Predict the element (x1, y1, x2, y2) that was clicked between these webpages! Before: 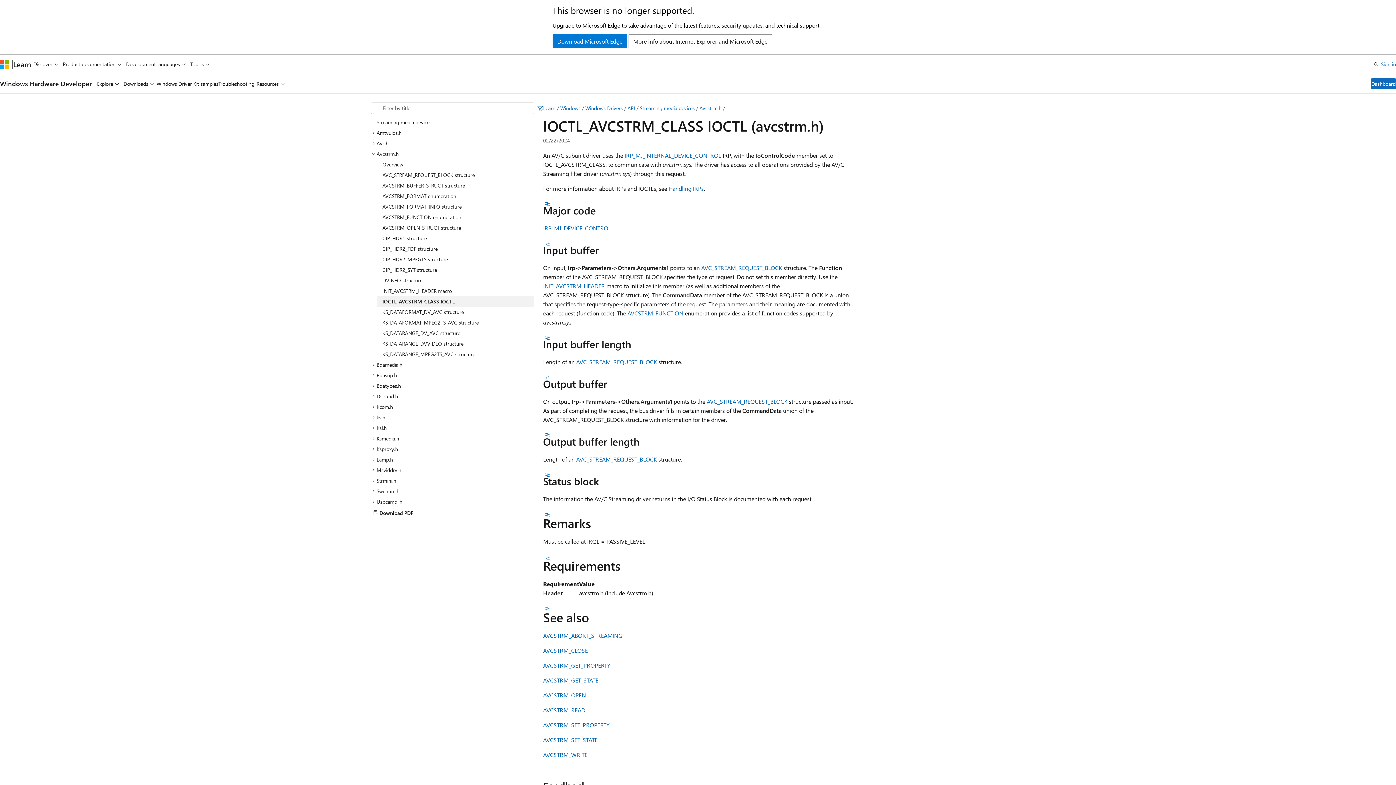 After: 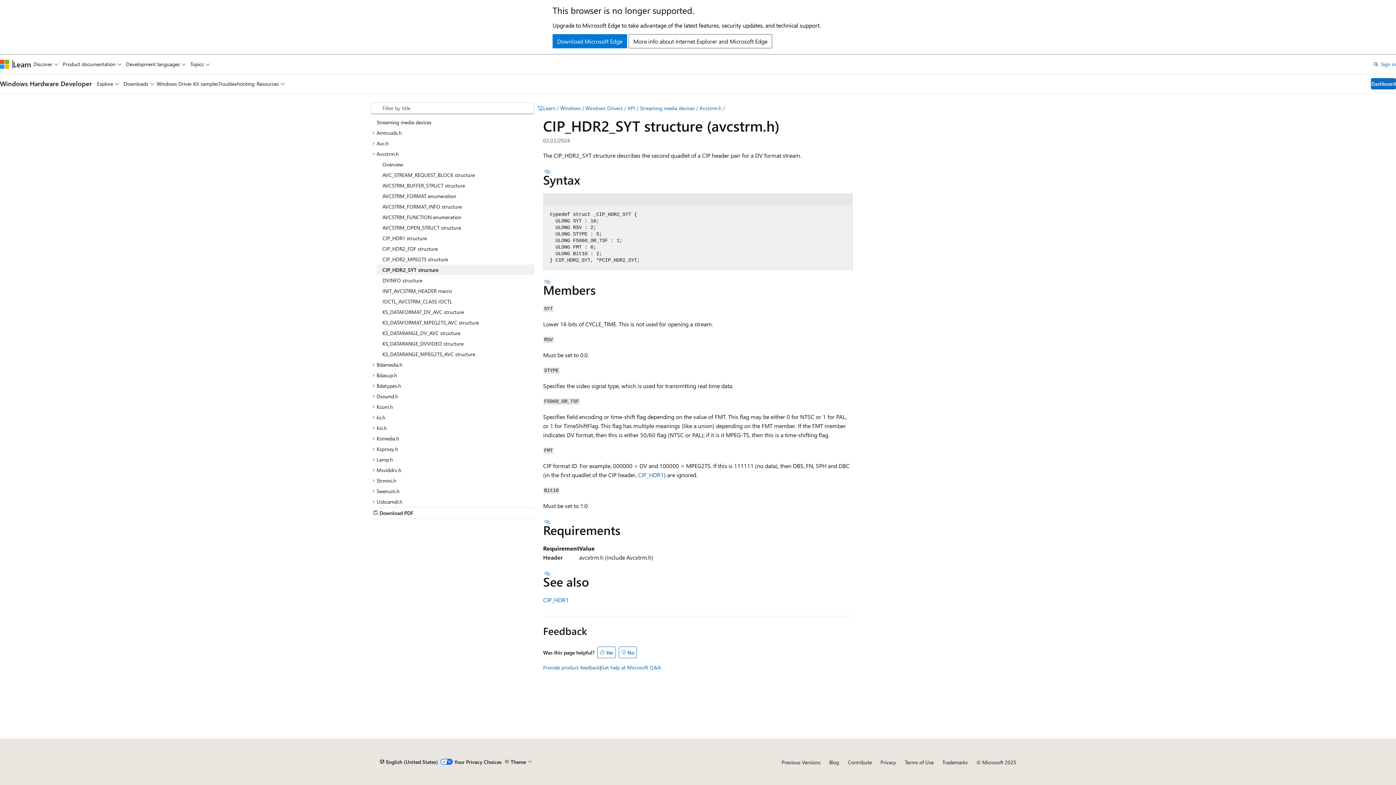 Action: label: CIP_HDR2_SYT structure bbox: (376, 264, 534, 275)